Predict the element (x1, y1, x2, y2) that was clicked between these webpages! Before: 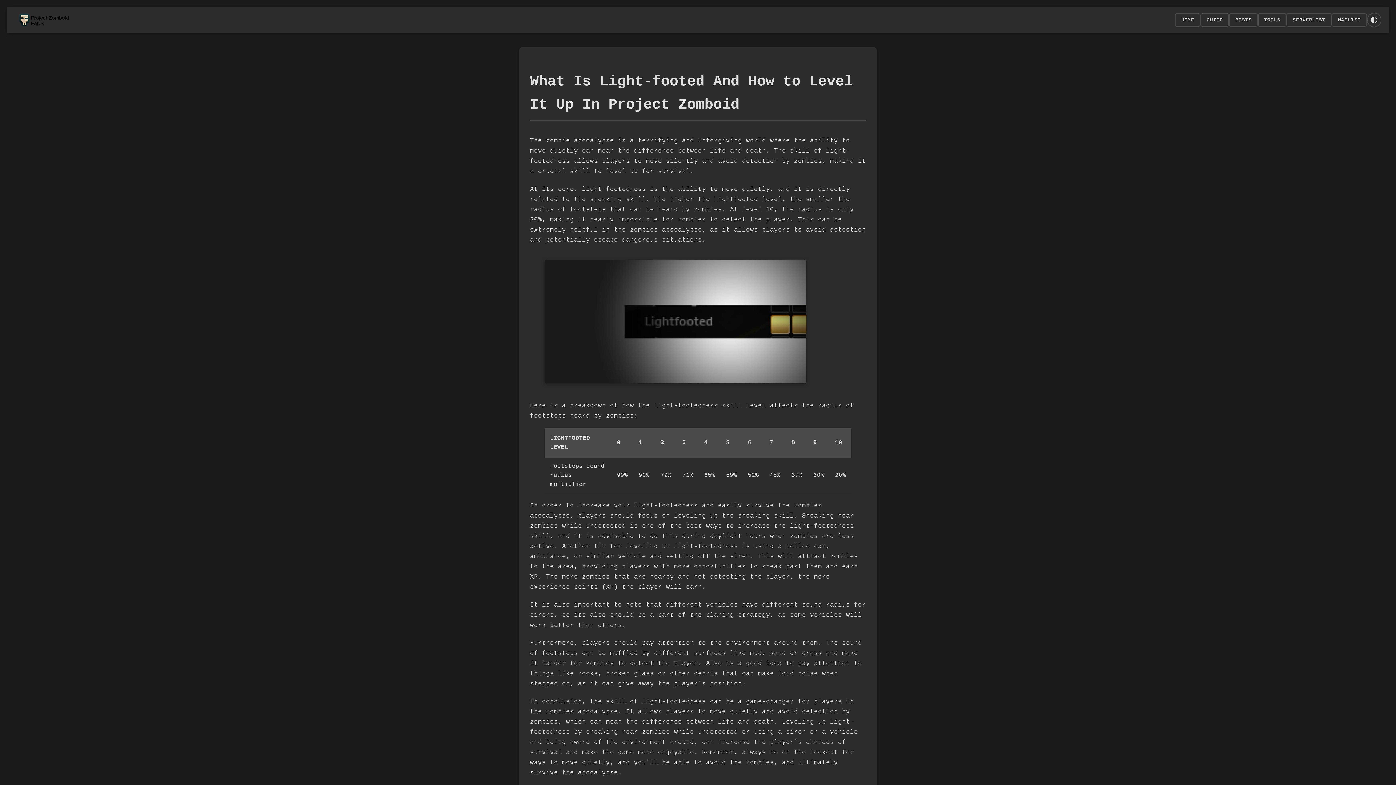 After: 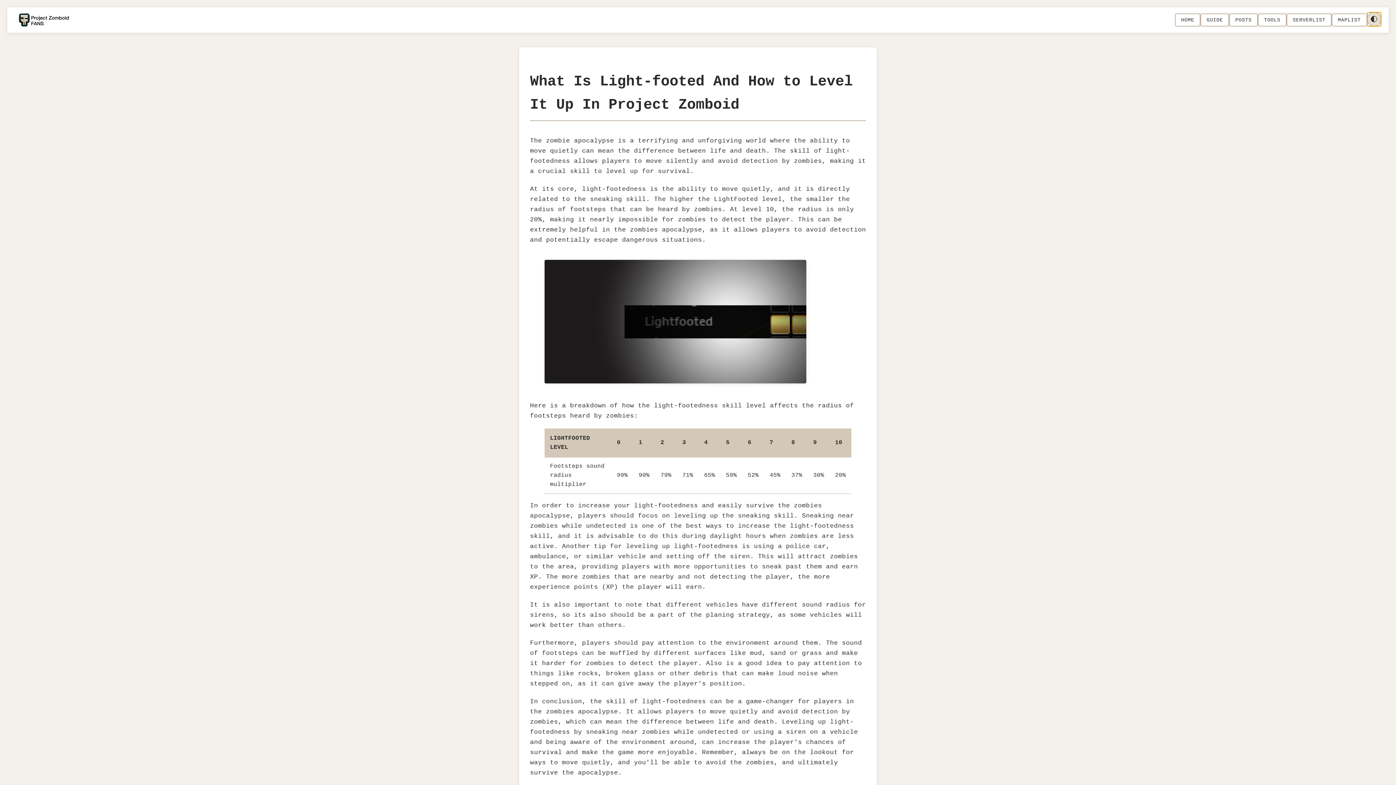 Action: label: 🌓 bbox: (1367, 12, 1381, 27)